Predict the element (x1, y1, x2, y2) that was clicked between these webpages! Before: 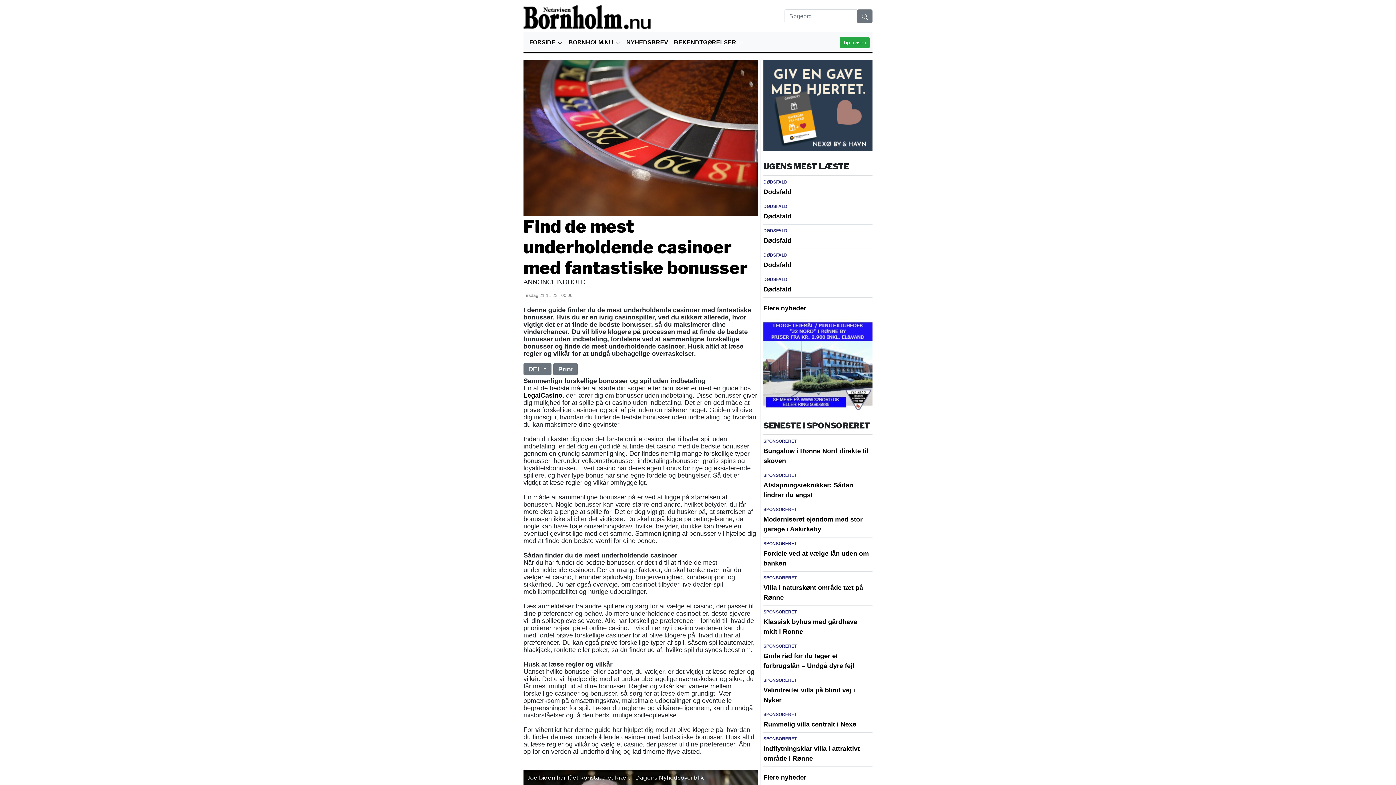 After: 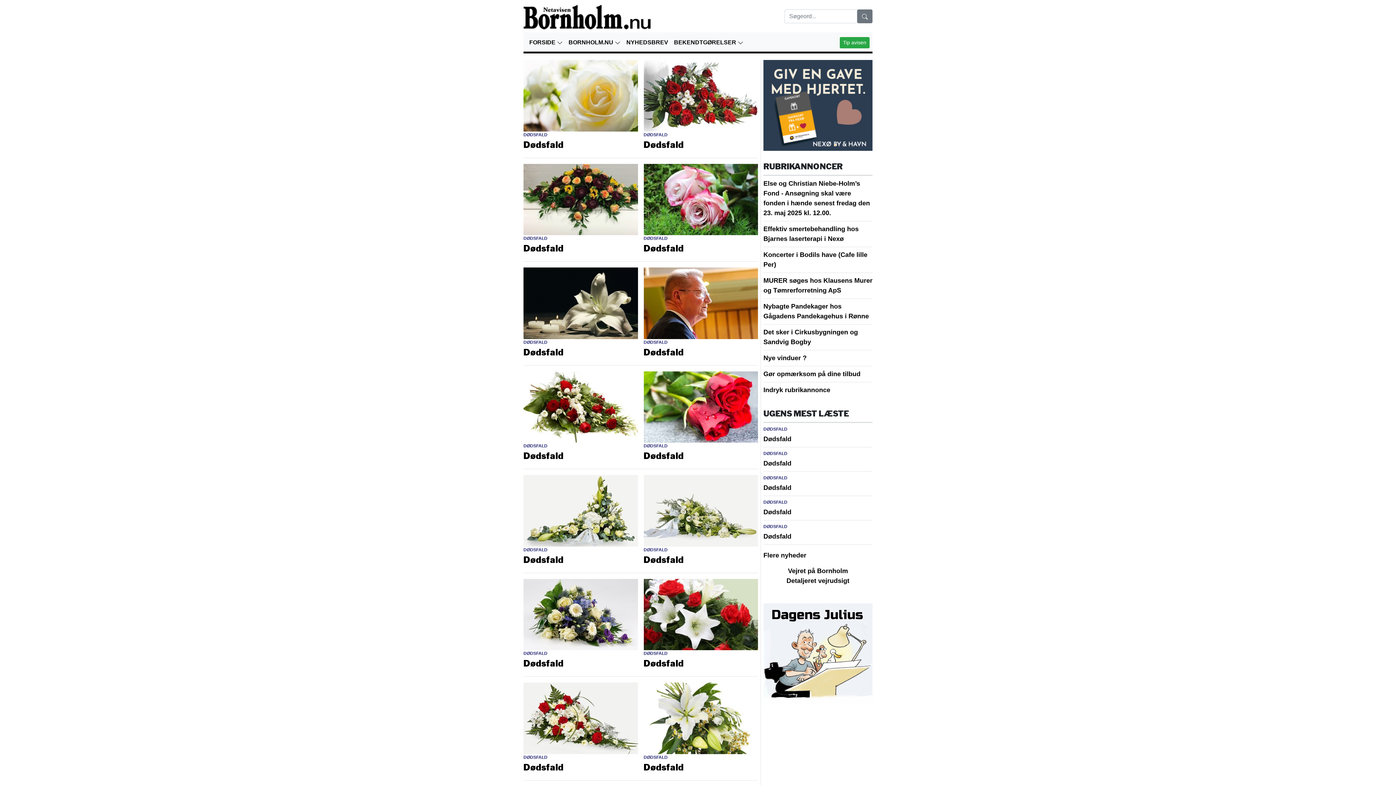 Action: label: DØDSFALD bbox: (763, 204, 787, 210)